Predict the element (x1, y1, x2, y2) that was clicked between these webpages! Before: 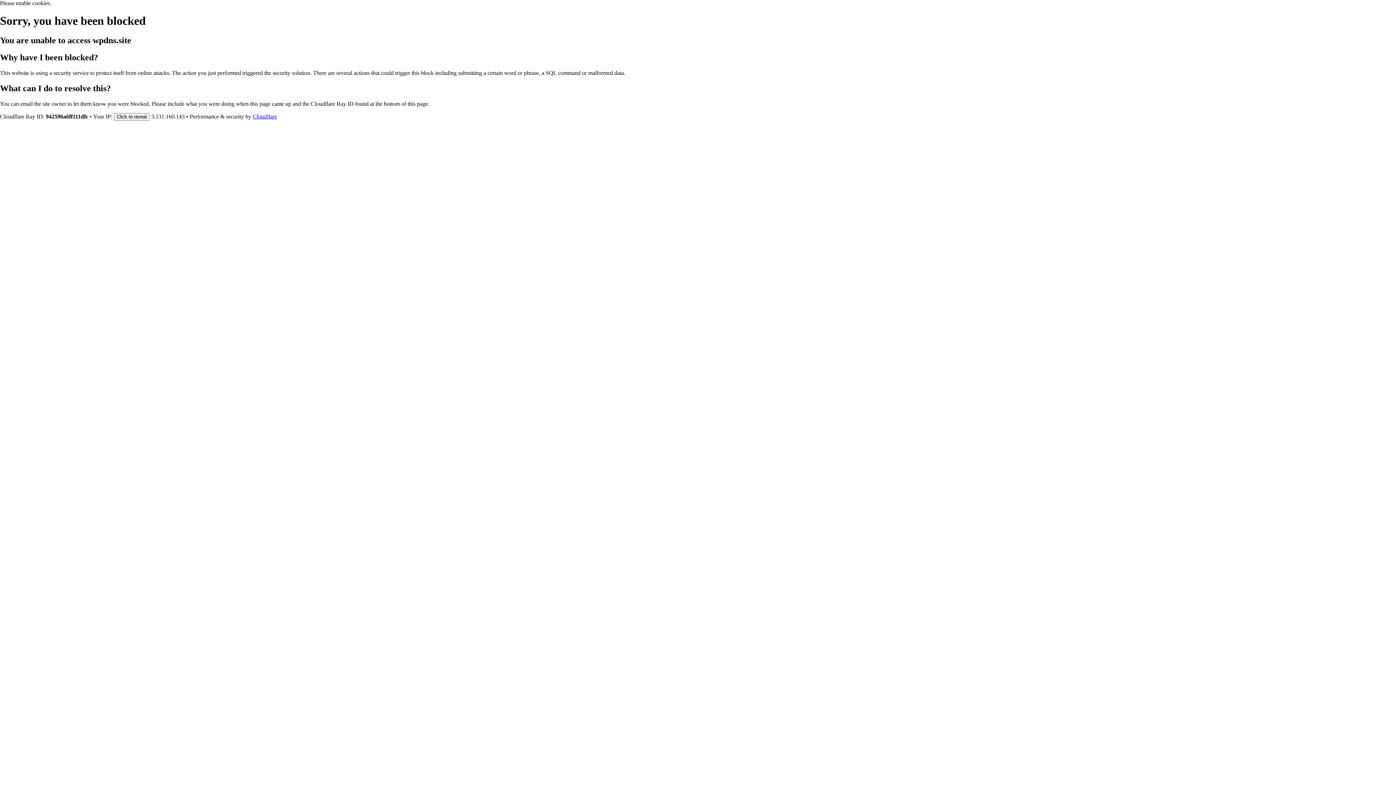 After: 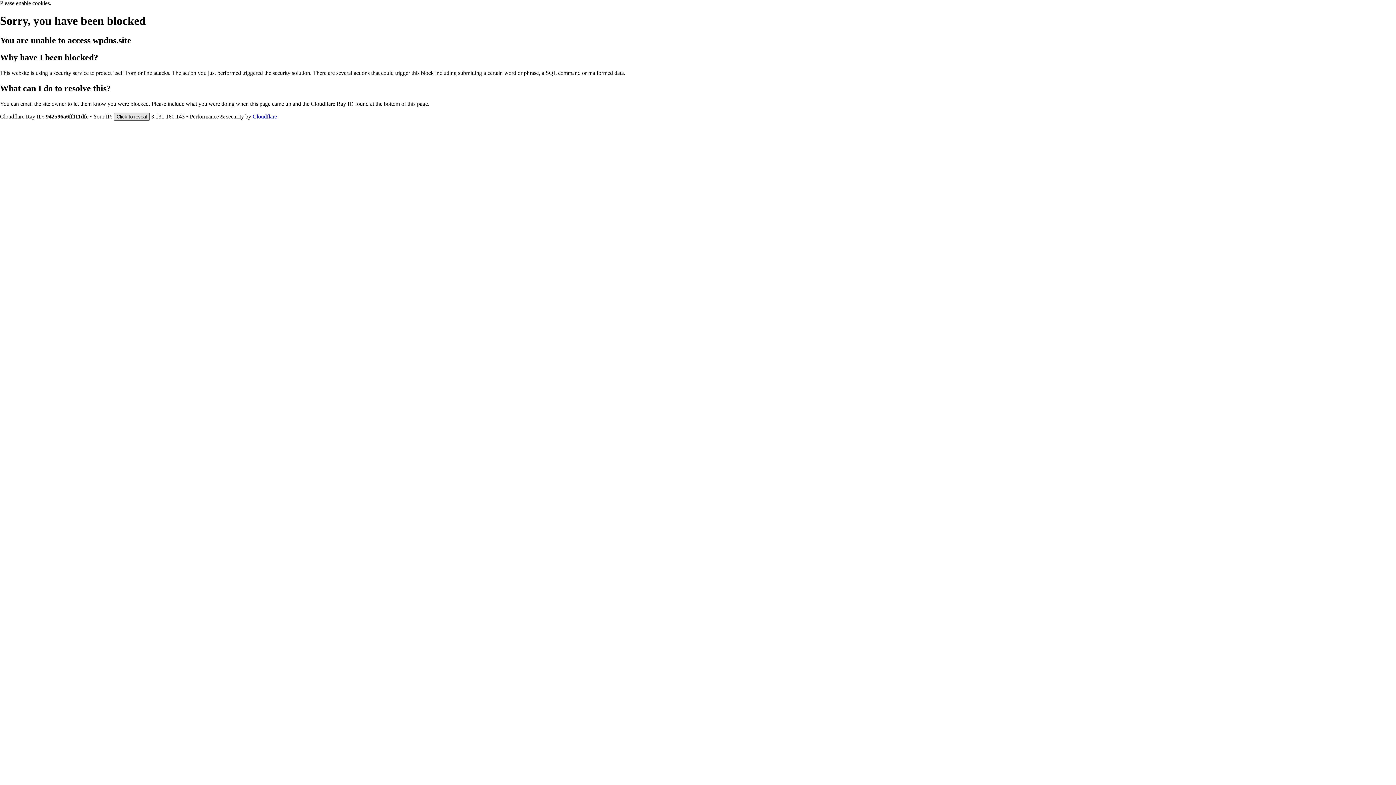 Action: bbox: (113, 112, 149, 120) label: Click to reveal